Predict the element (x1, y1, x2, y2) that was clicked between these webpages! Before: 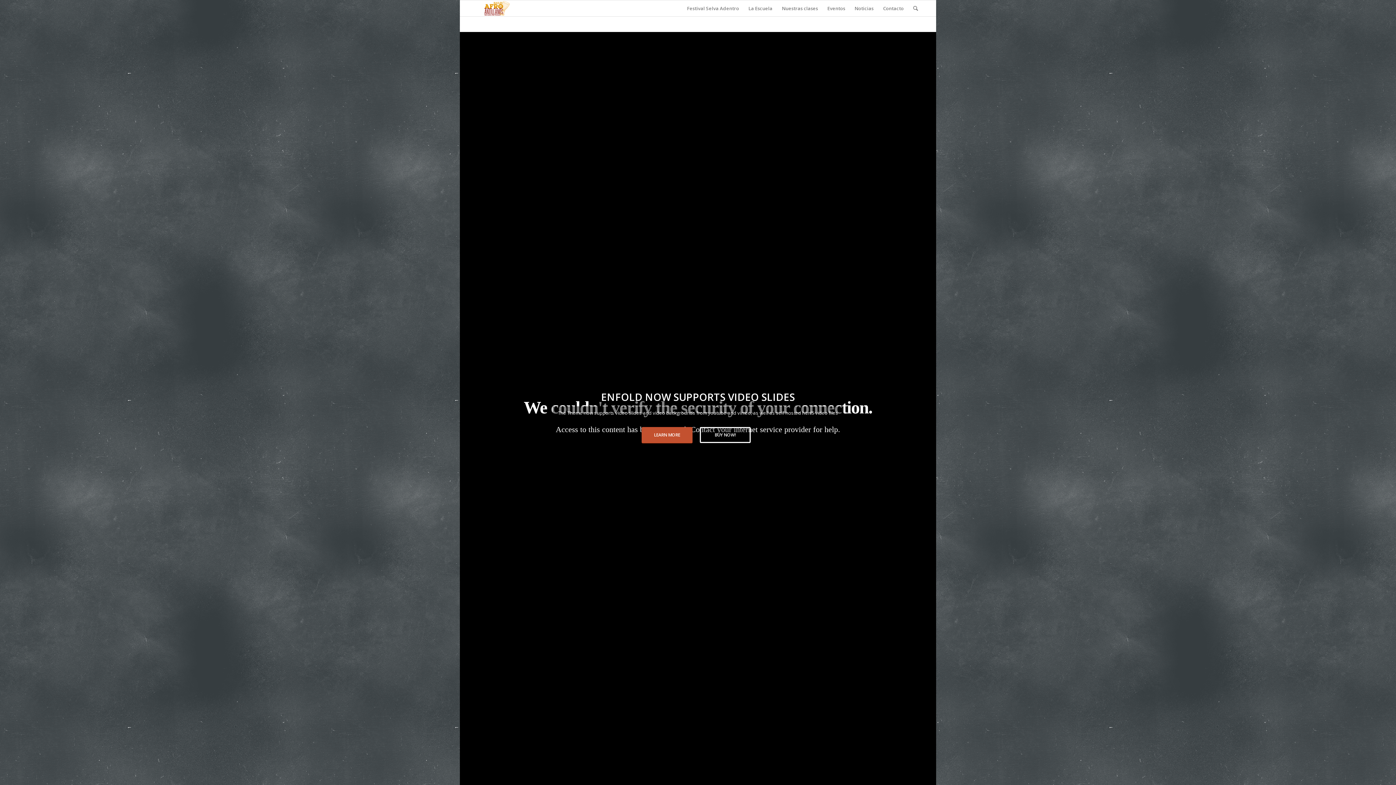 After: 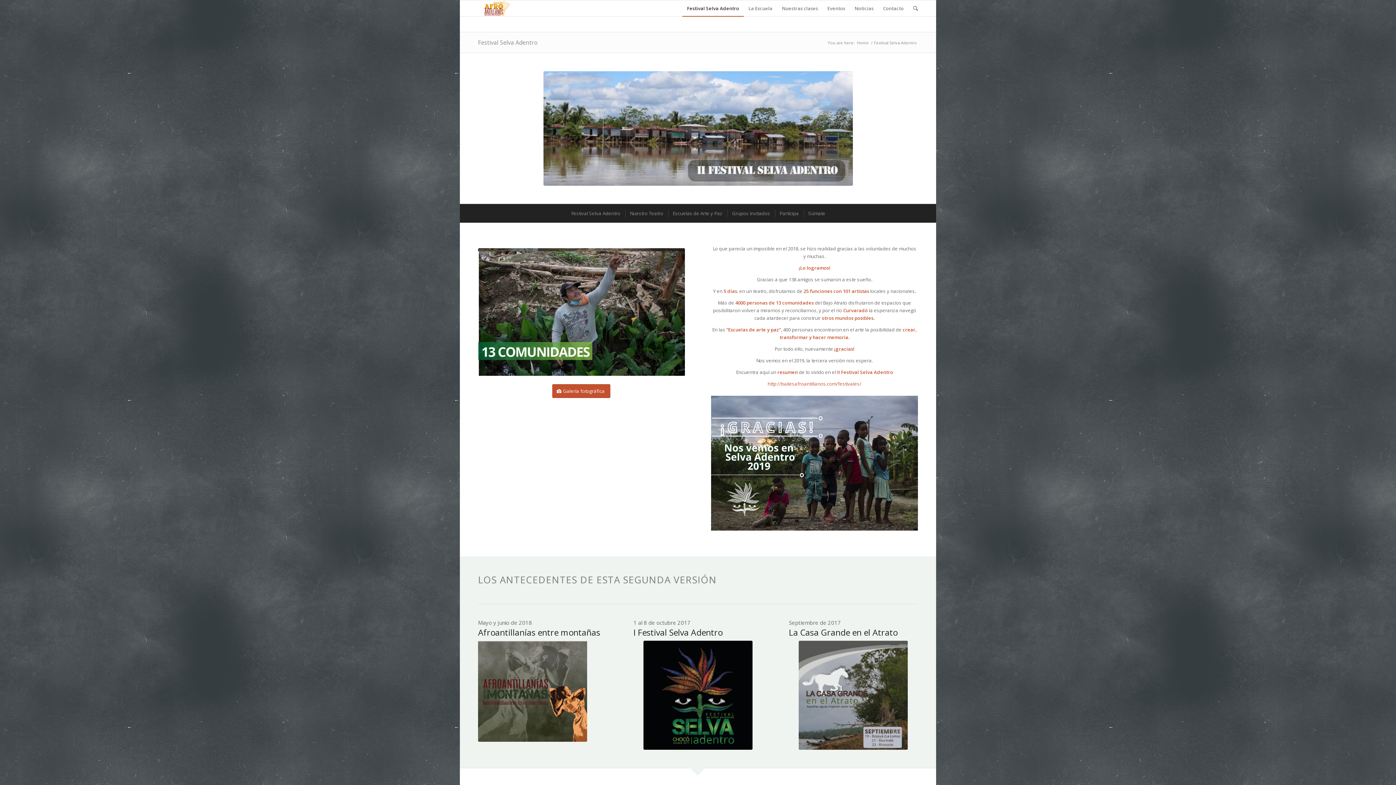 Action: label: Festival Selva Adentro bbox: (682, 0, 744, 16)